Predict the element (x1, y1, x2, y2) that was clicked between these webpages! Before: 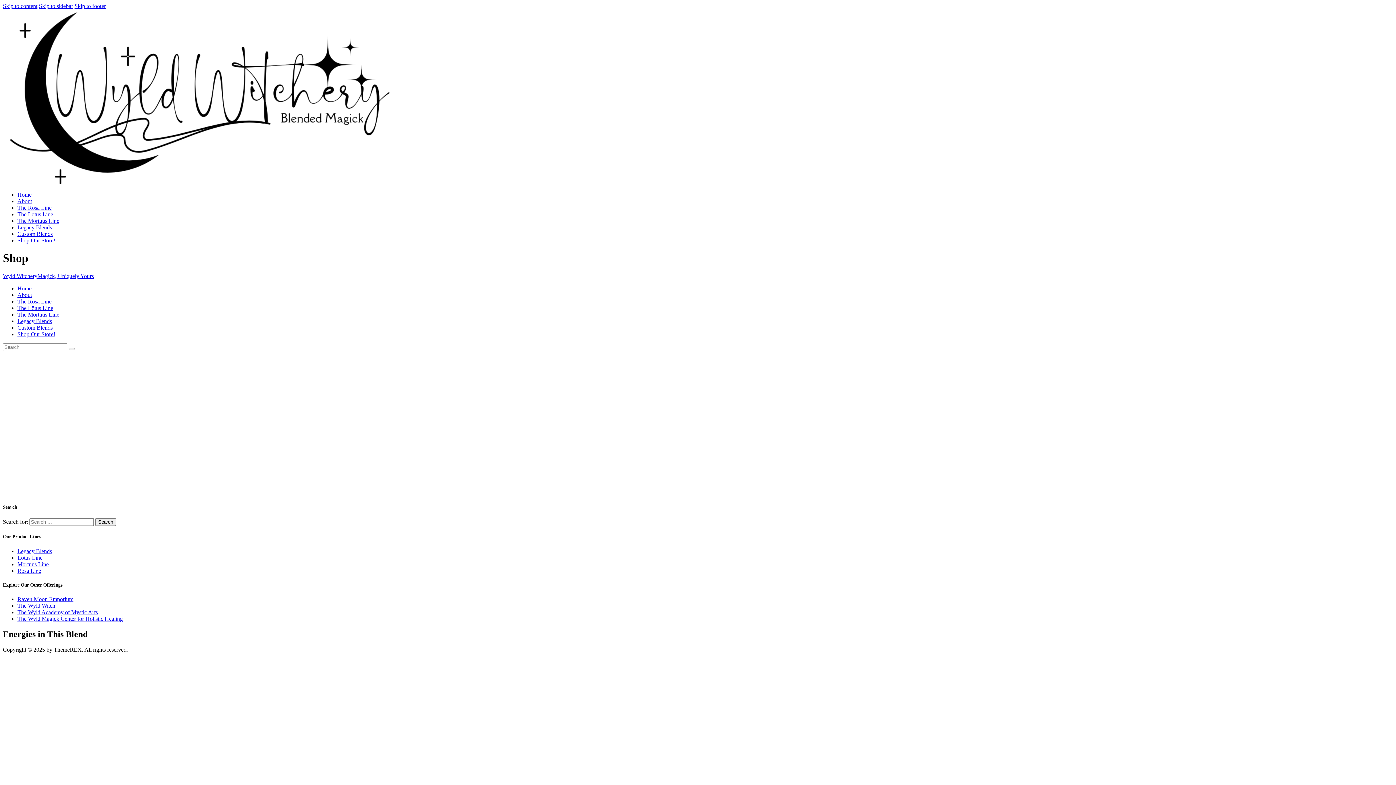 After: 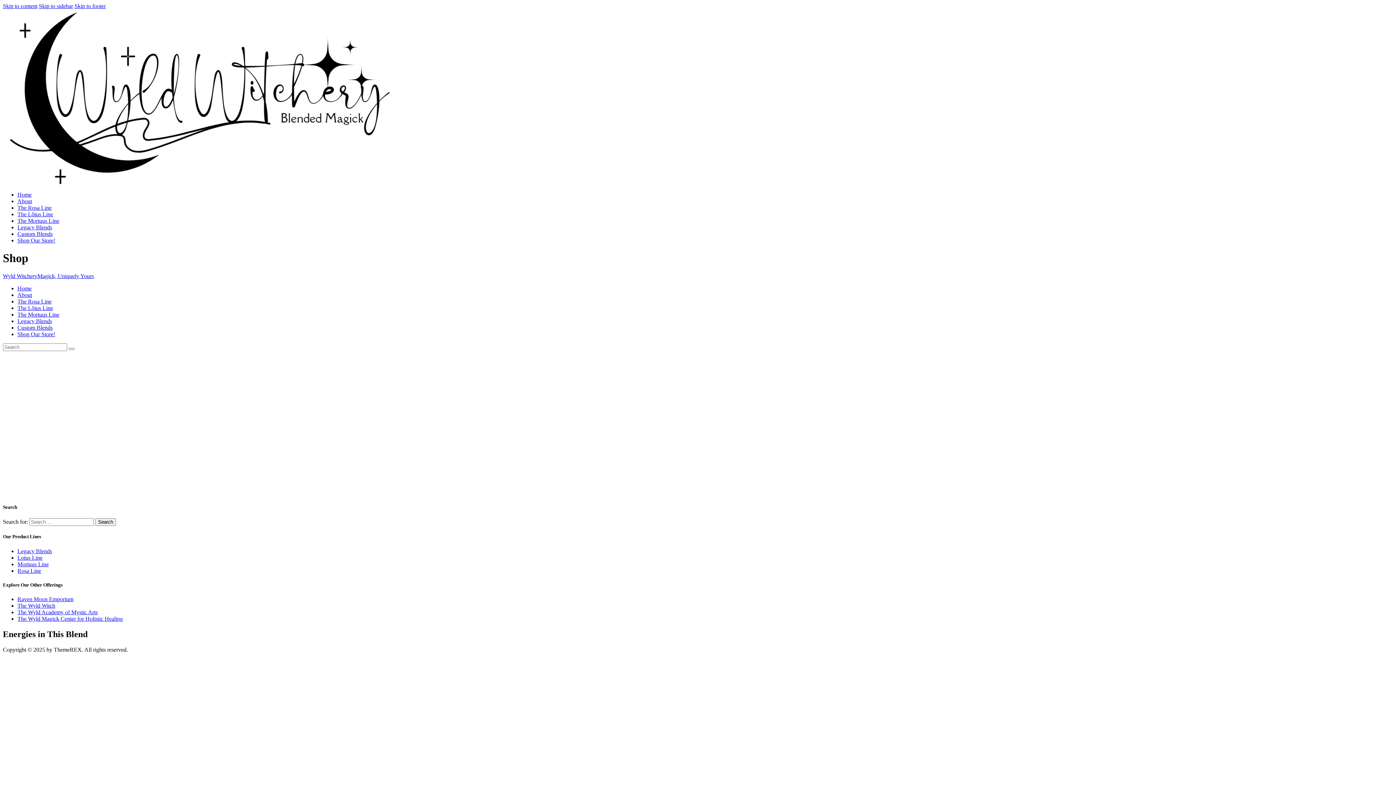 Action: bbox: (2, 2, 37, 9) label: Skip to content